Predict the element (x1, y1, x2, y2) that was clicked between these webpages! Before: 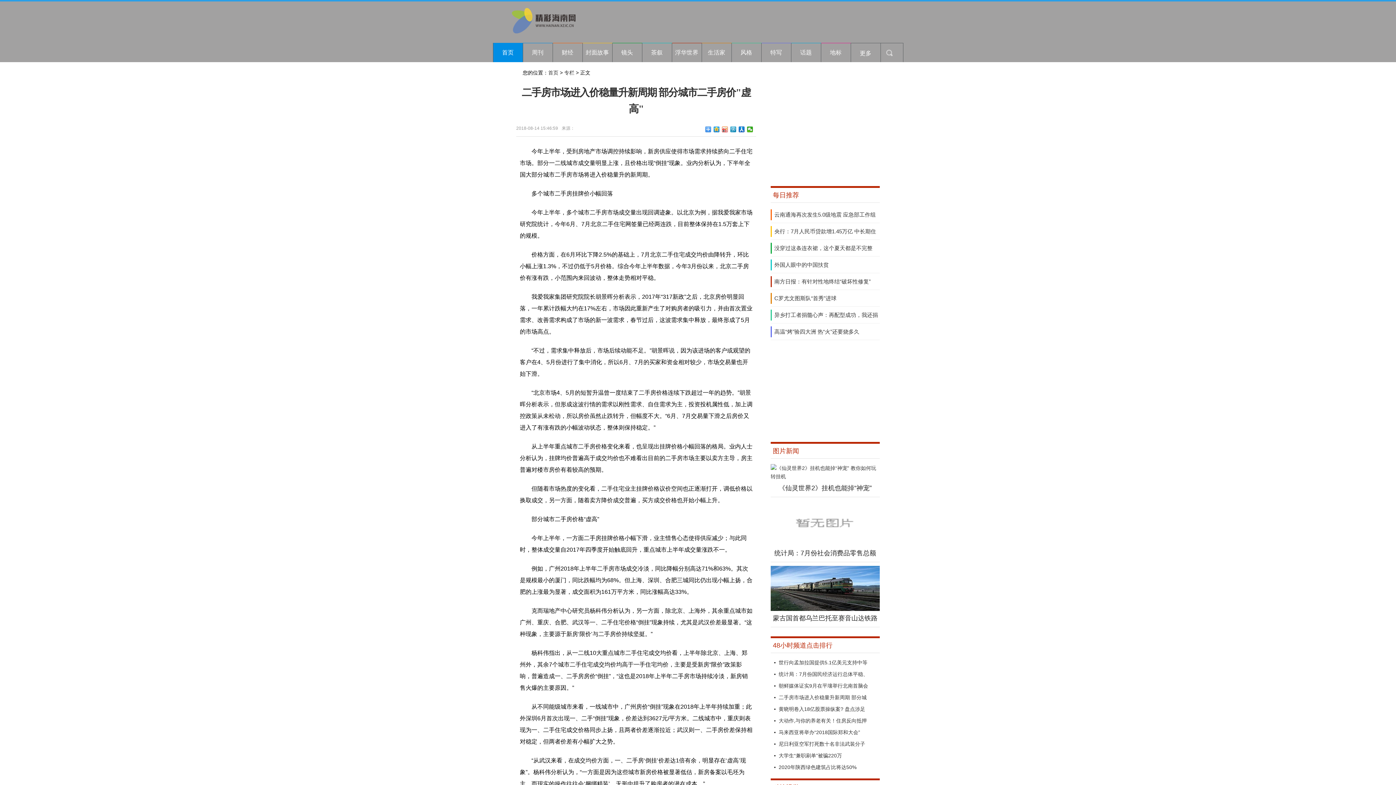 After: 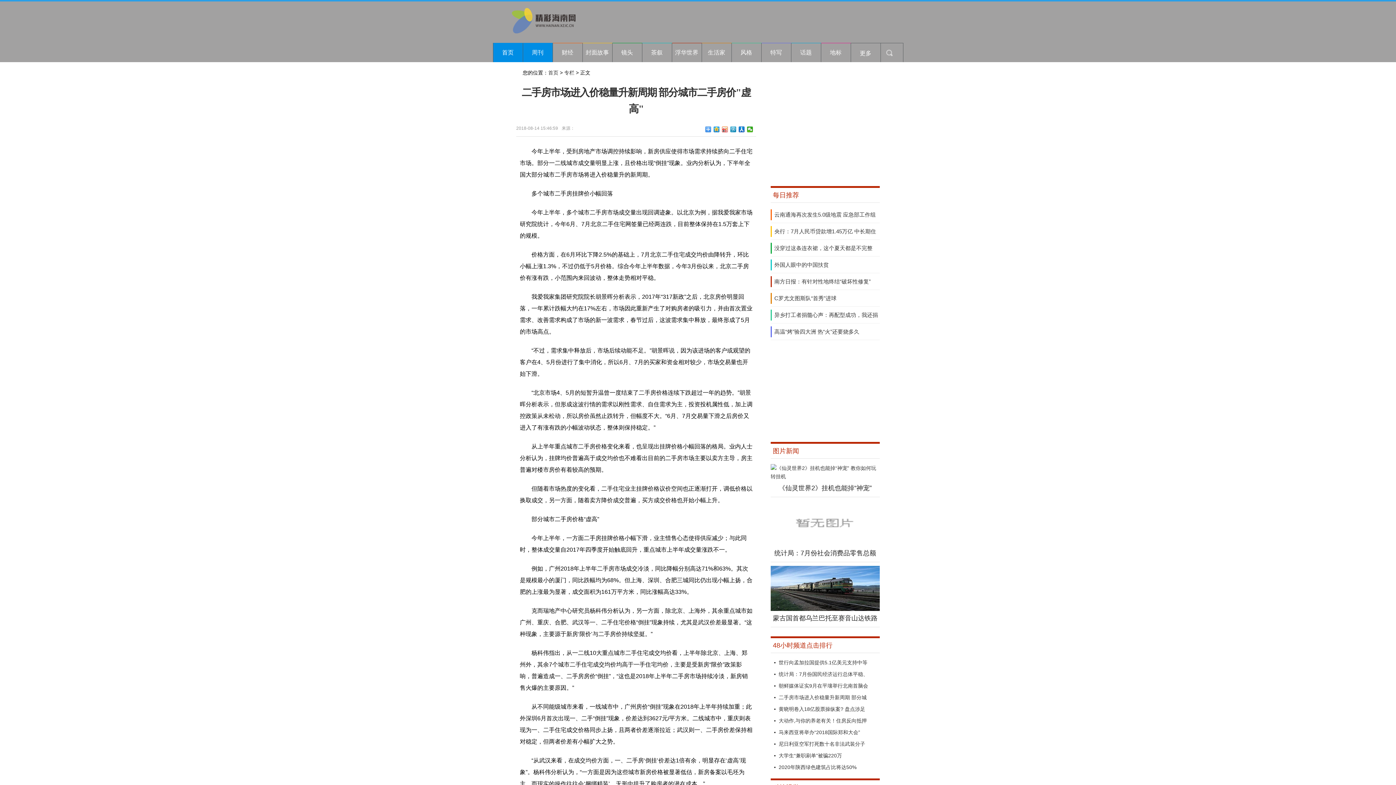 Action: bbox: (523, 43, 552, 62) label: 周刊